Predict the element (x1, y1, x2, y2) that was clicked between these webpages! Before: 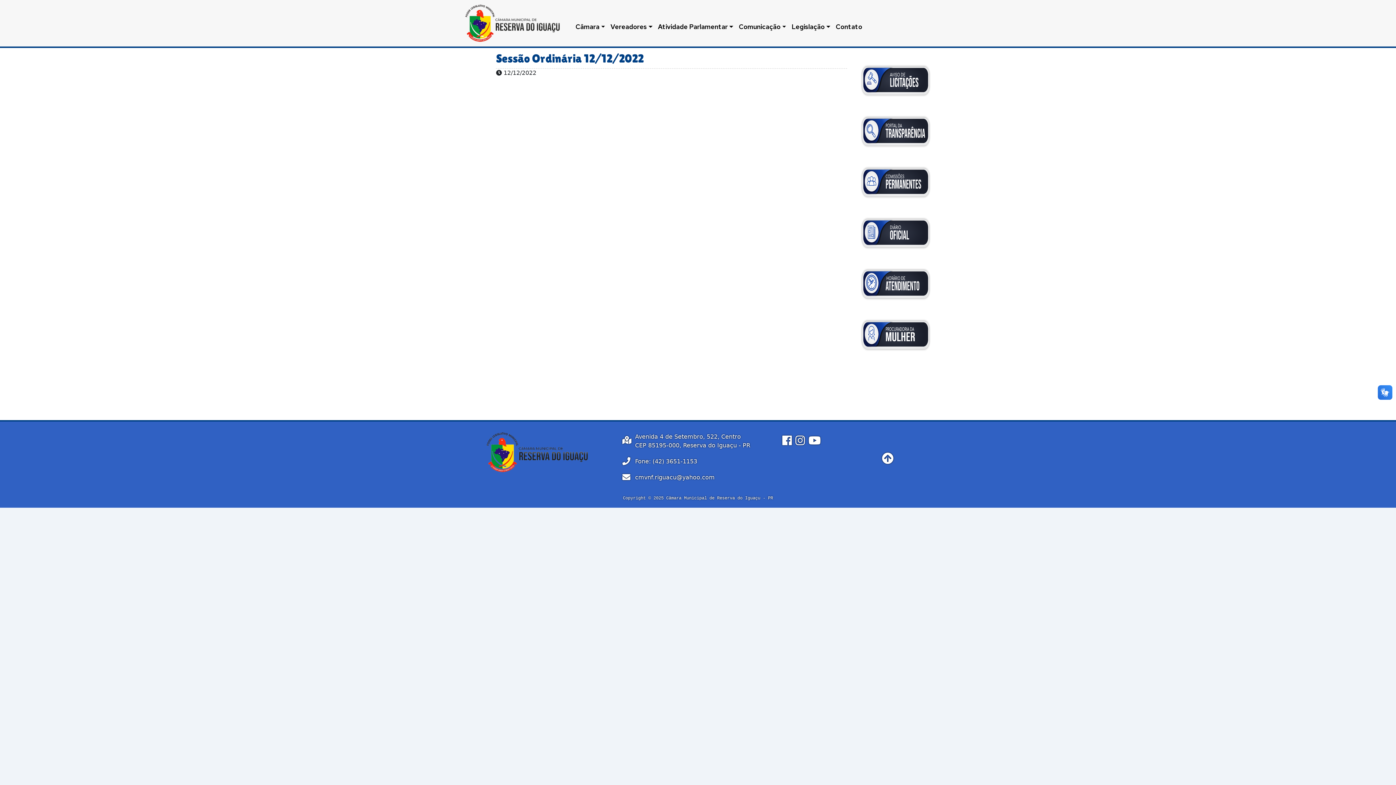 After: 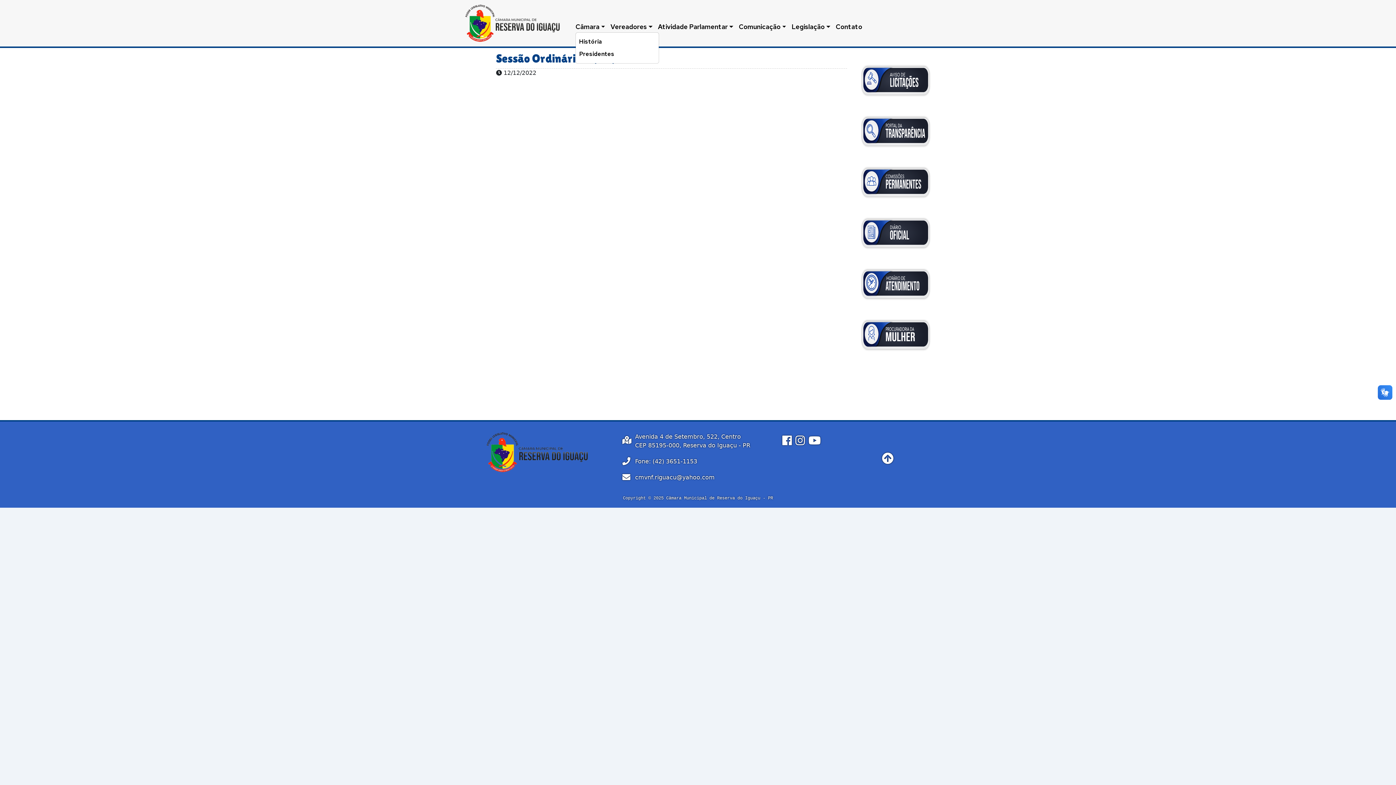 Action: label: Câmara bbox: (575, 22, 605, 31)